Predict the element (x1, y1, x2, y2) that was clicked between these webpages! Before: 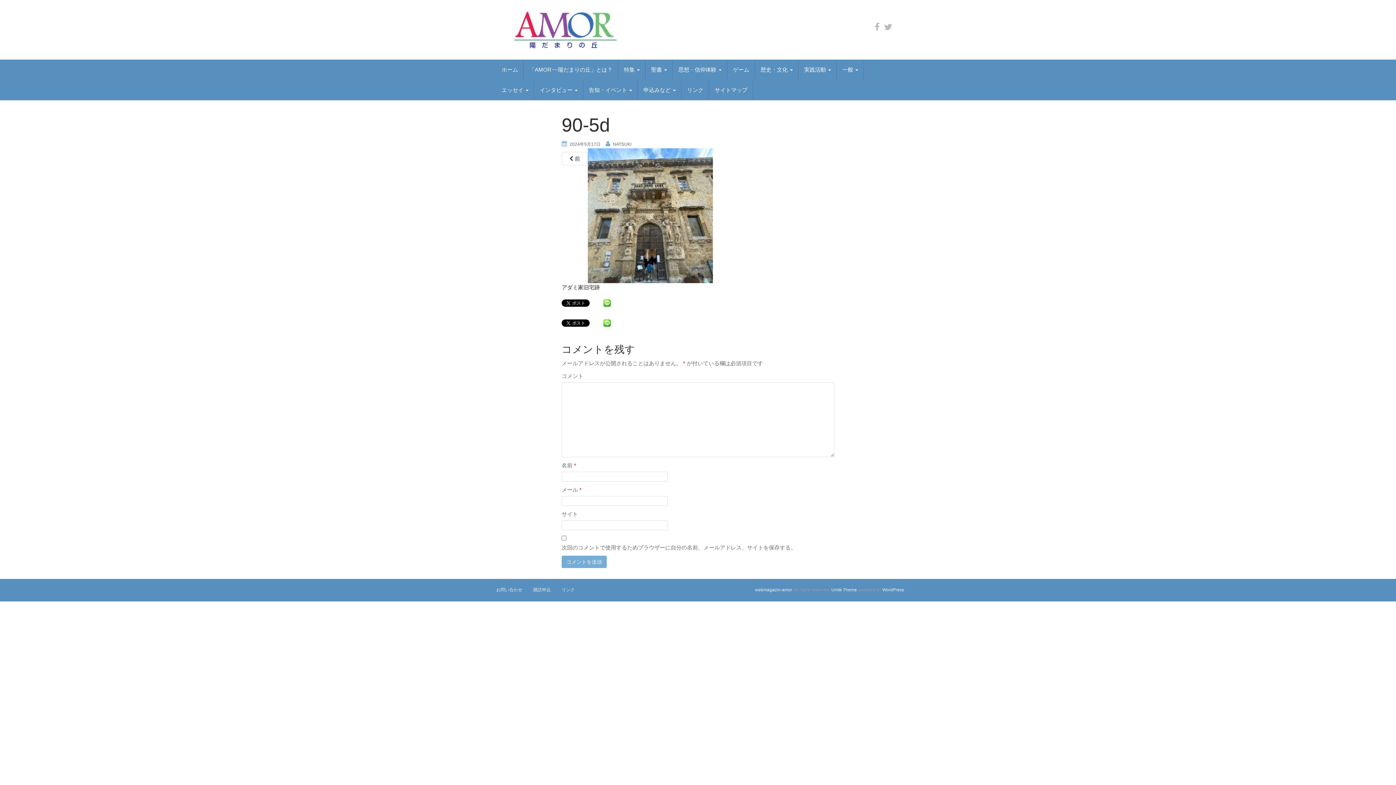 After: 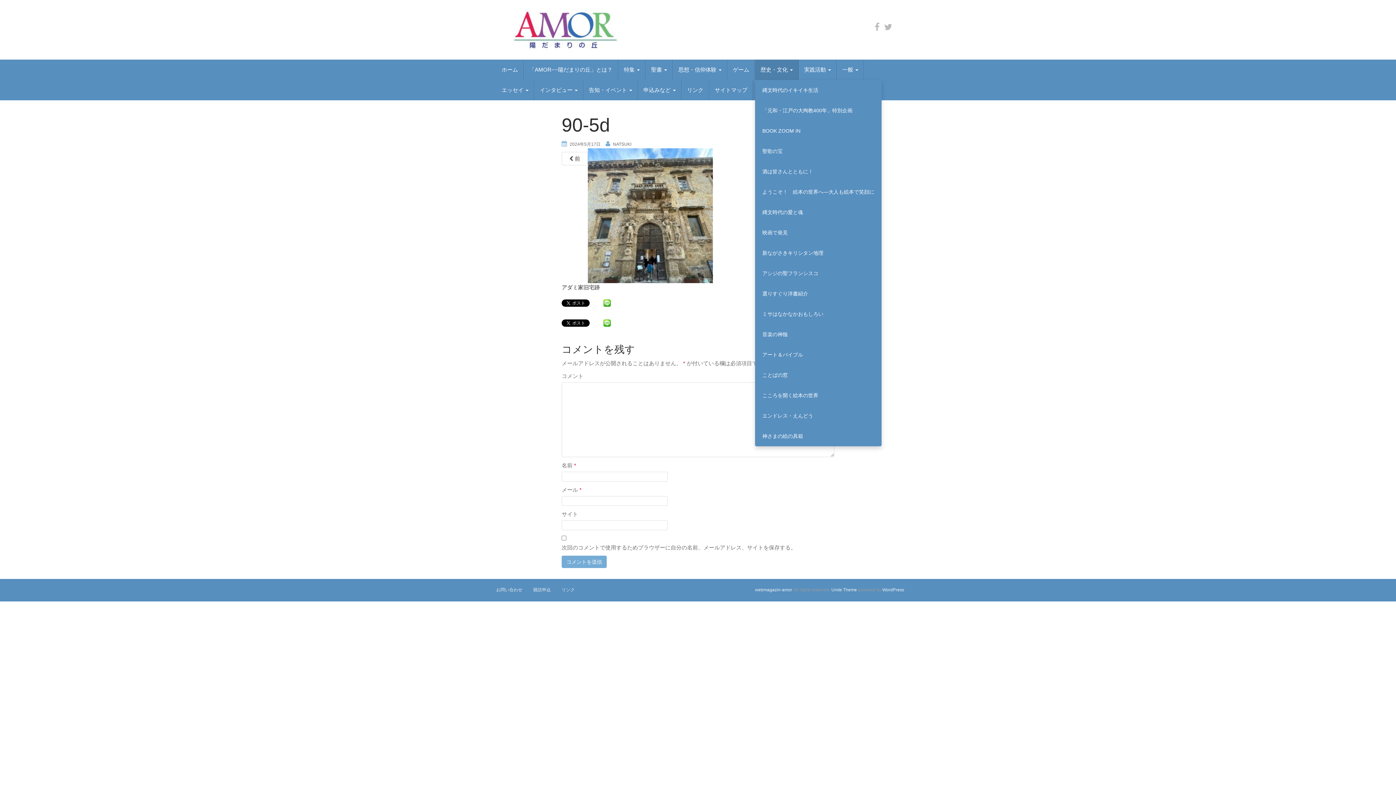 Action: bbox: (755, 59, 798, 80) label: 歴史・文化 